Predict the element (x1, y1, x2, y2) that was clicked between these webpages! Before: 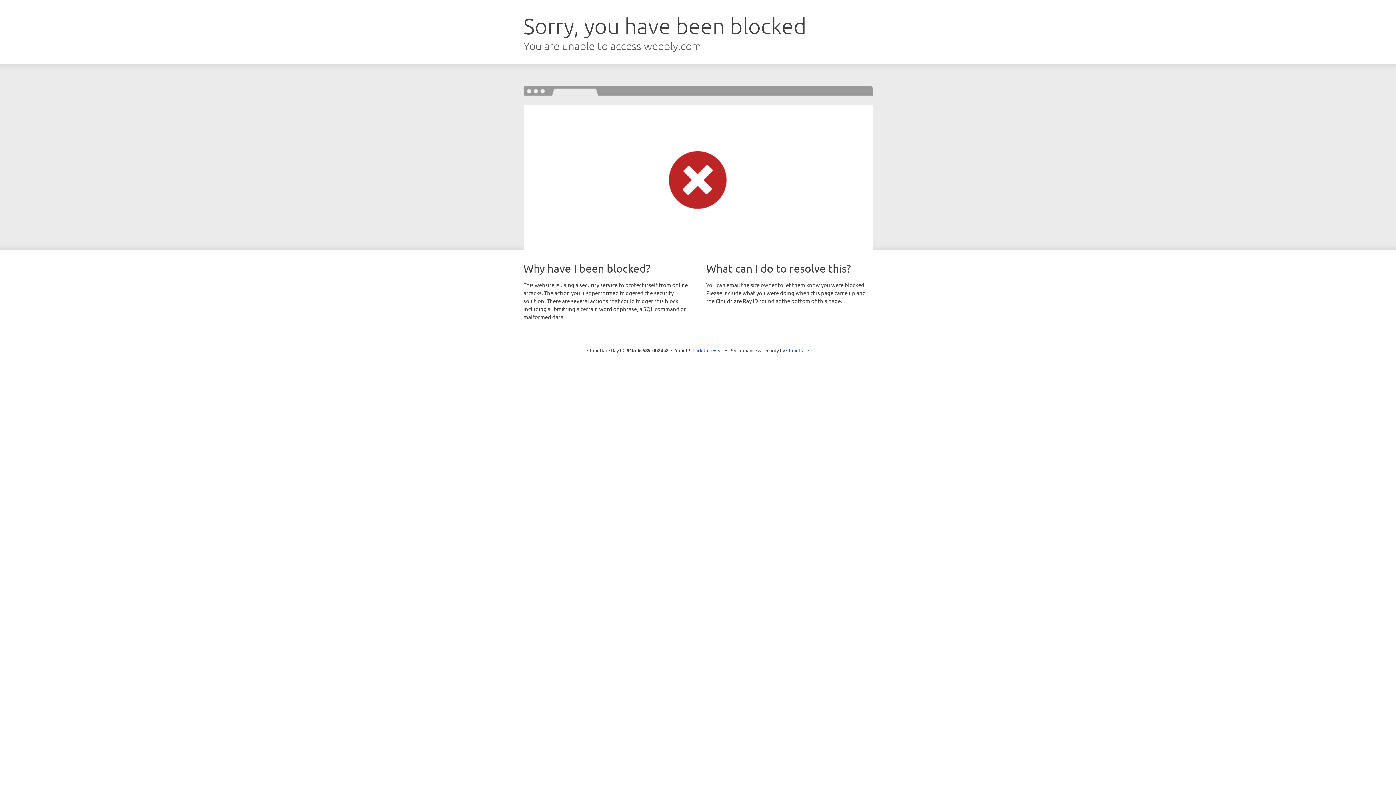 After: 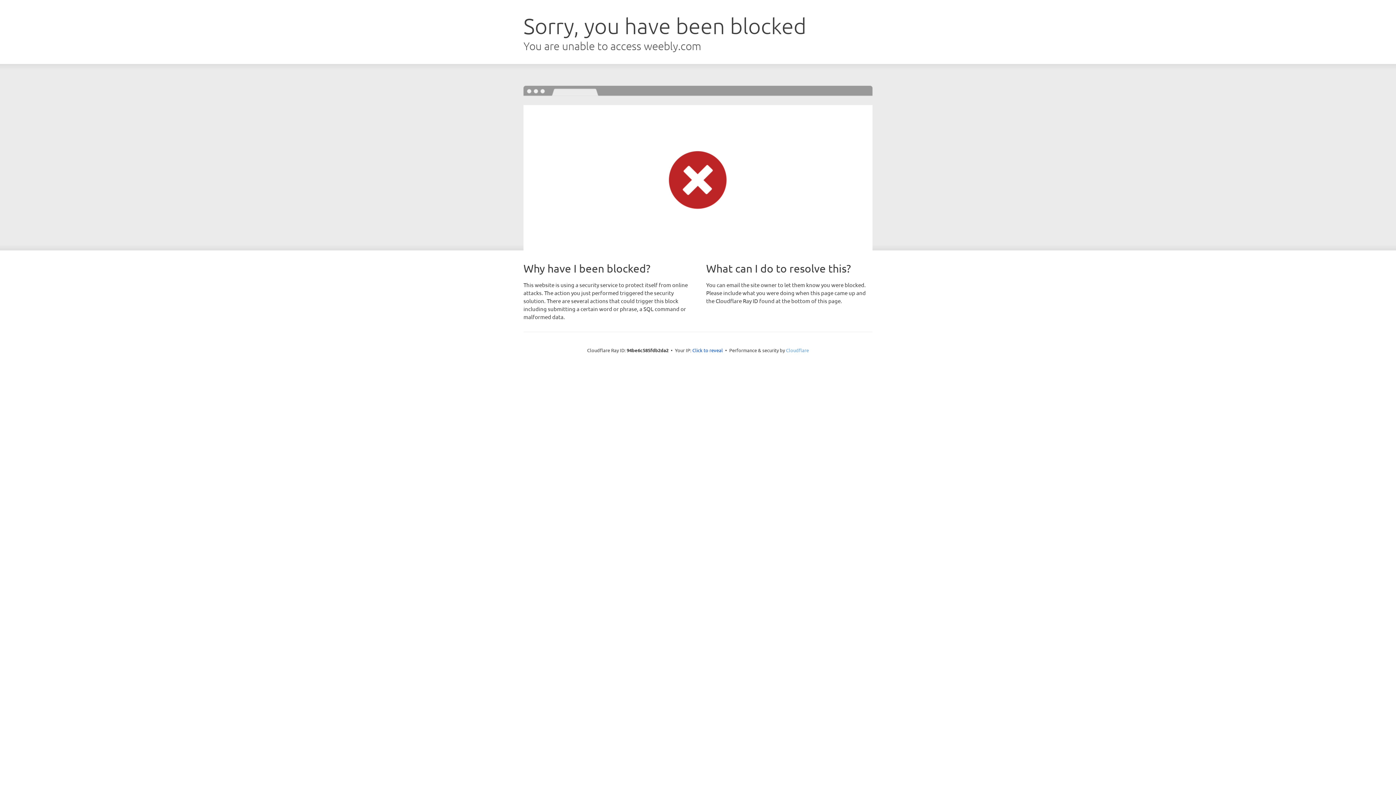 Action: label: Cloudflare bbox: (786, 347, 809, 353)